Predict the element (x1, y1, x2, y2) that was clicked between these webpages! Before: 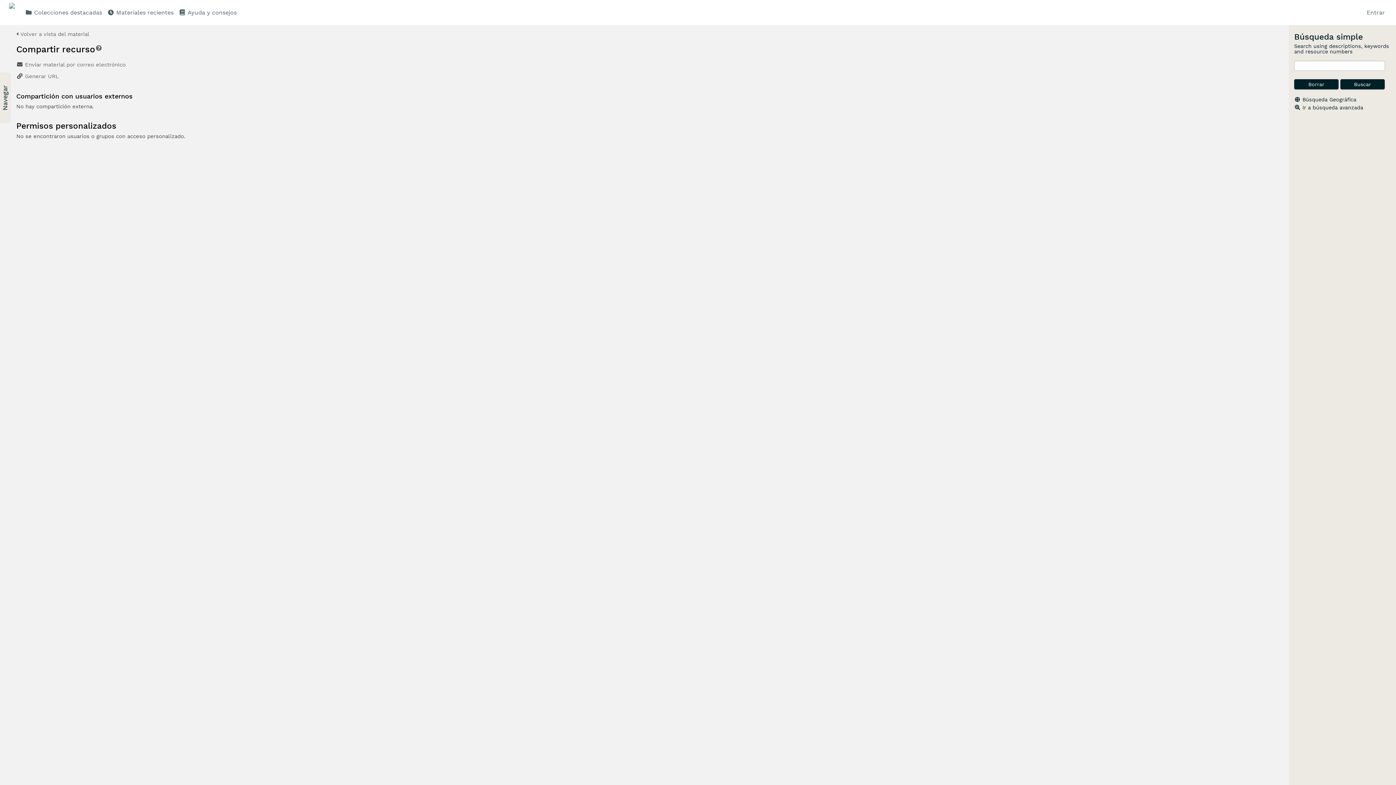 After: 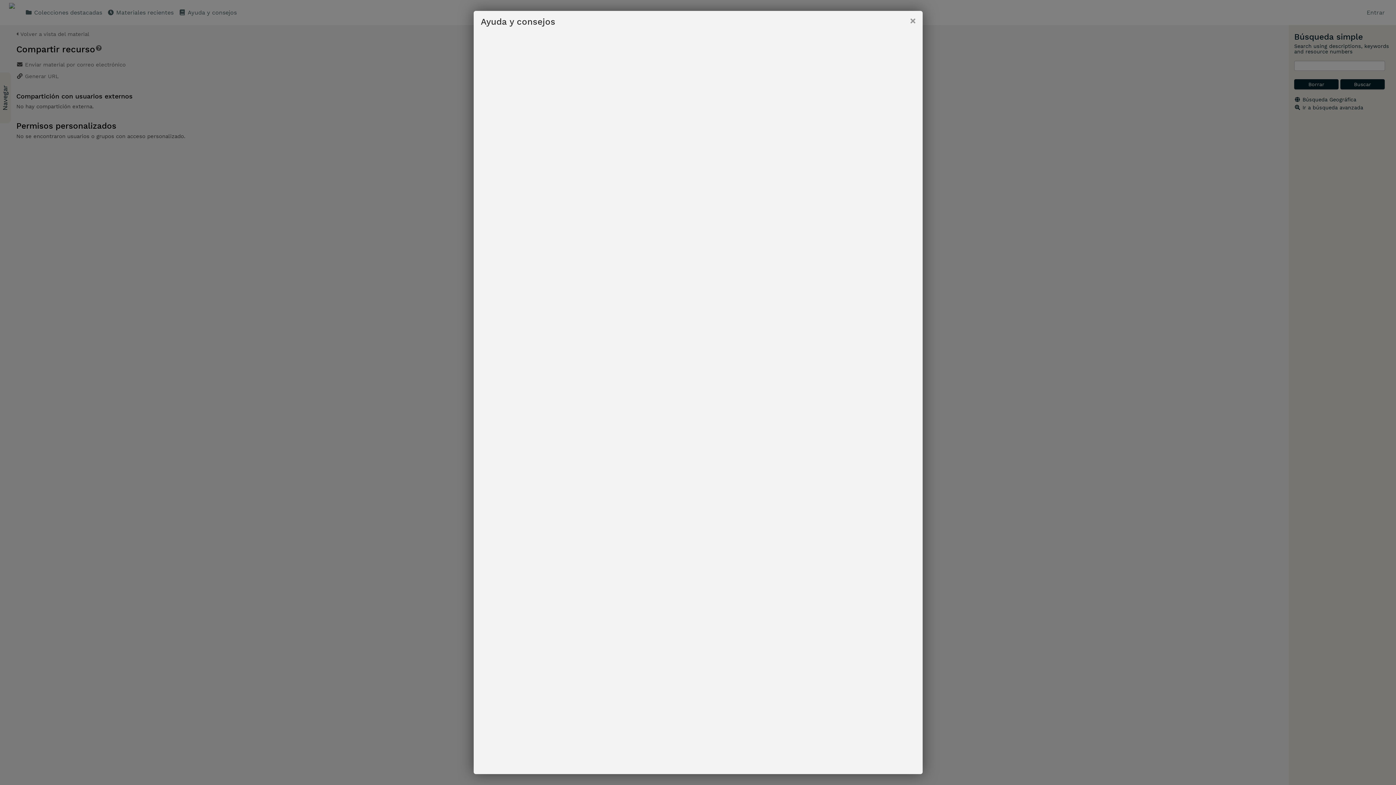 Action: bbox: (95, 44, 102, 51)